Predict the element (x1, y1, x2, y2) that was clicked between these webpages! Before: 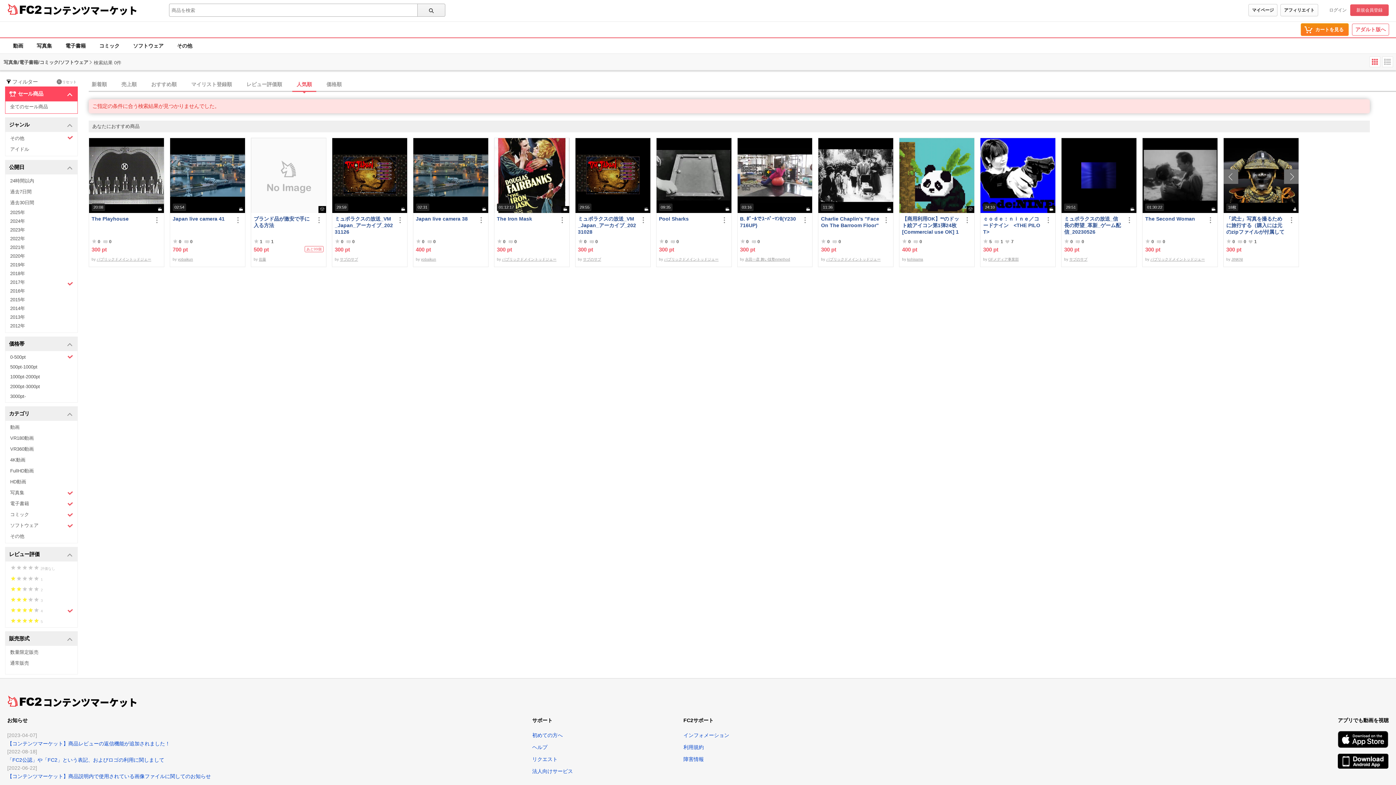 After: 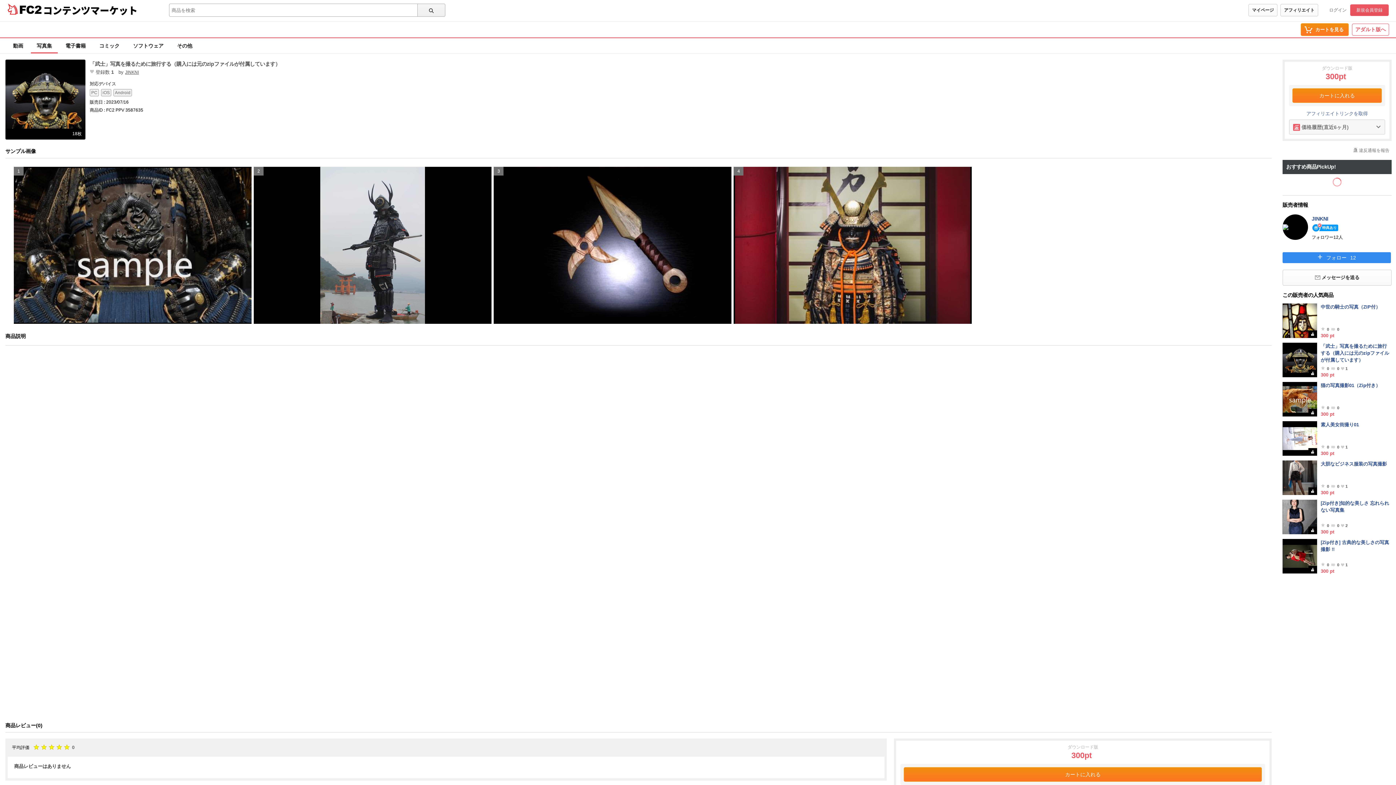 Action: bbox: (1226, 215, 1285, 235) label: 「武士」写真を撮るために旅行する（購入には元のzipファイルが付属しています）